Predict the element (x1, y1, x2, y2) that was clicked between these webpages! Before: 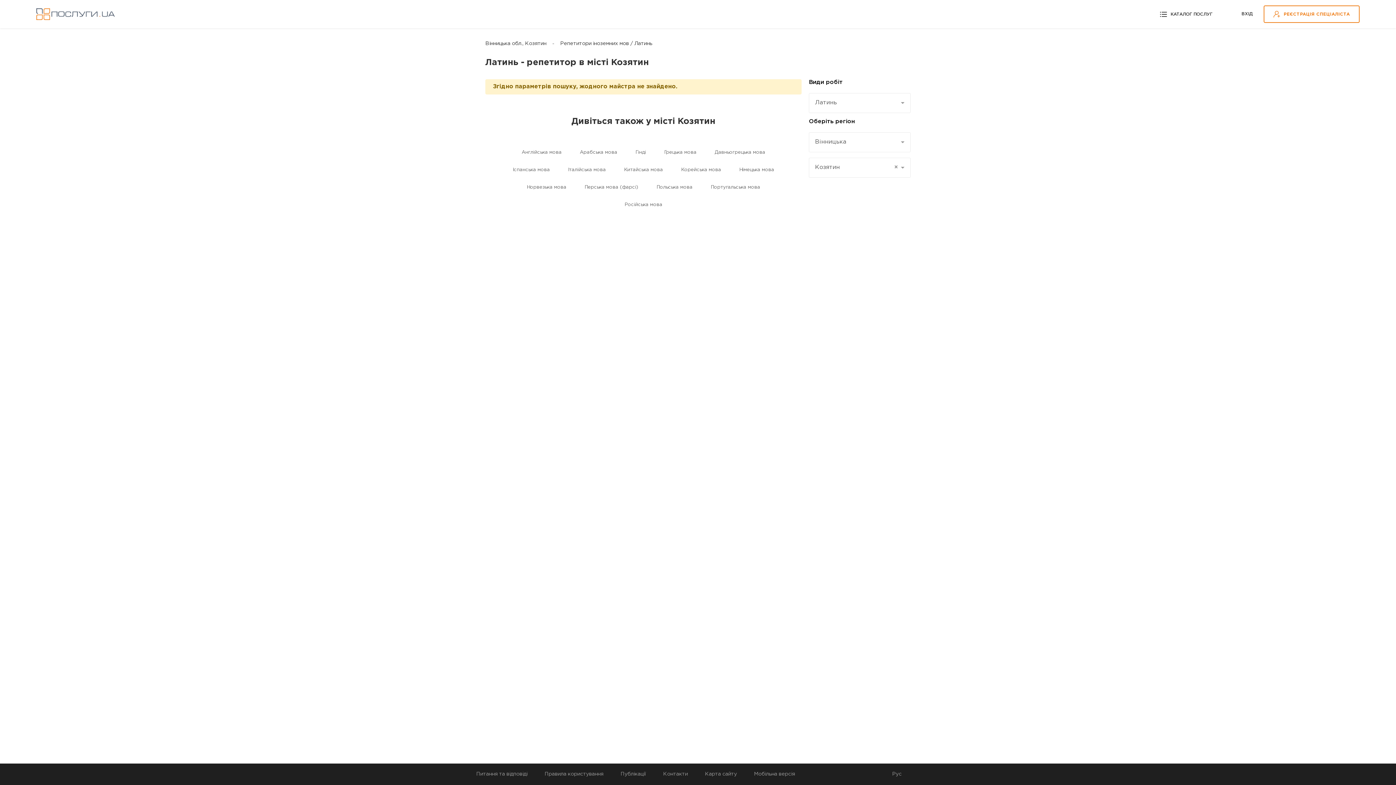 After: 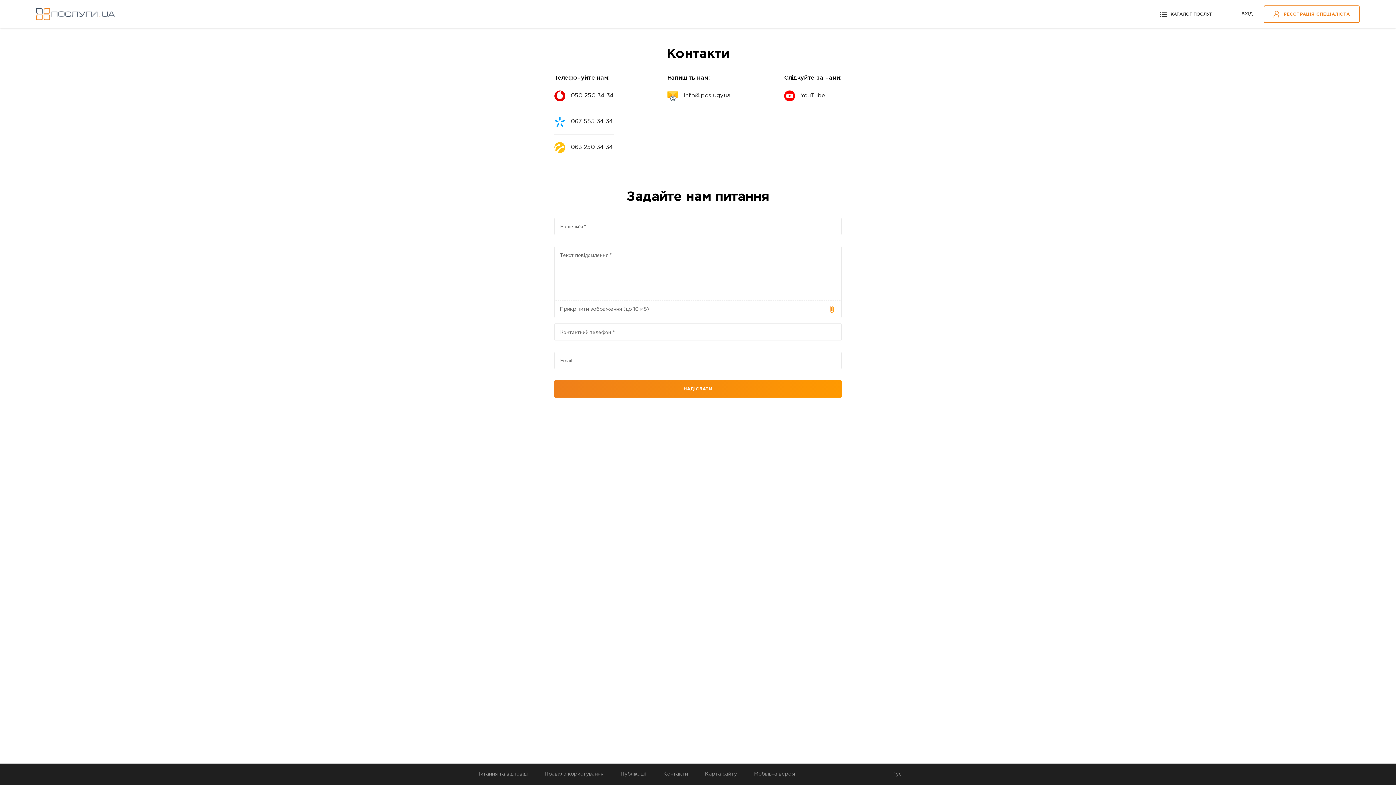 Action: label: Контакти bbox: (663, 769, 688, 779)